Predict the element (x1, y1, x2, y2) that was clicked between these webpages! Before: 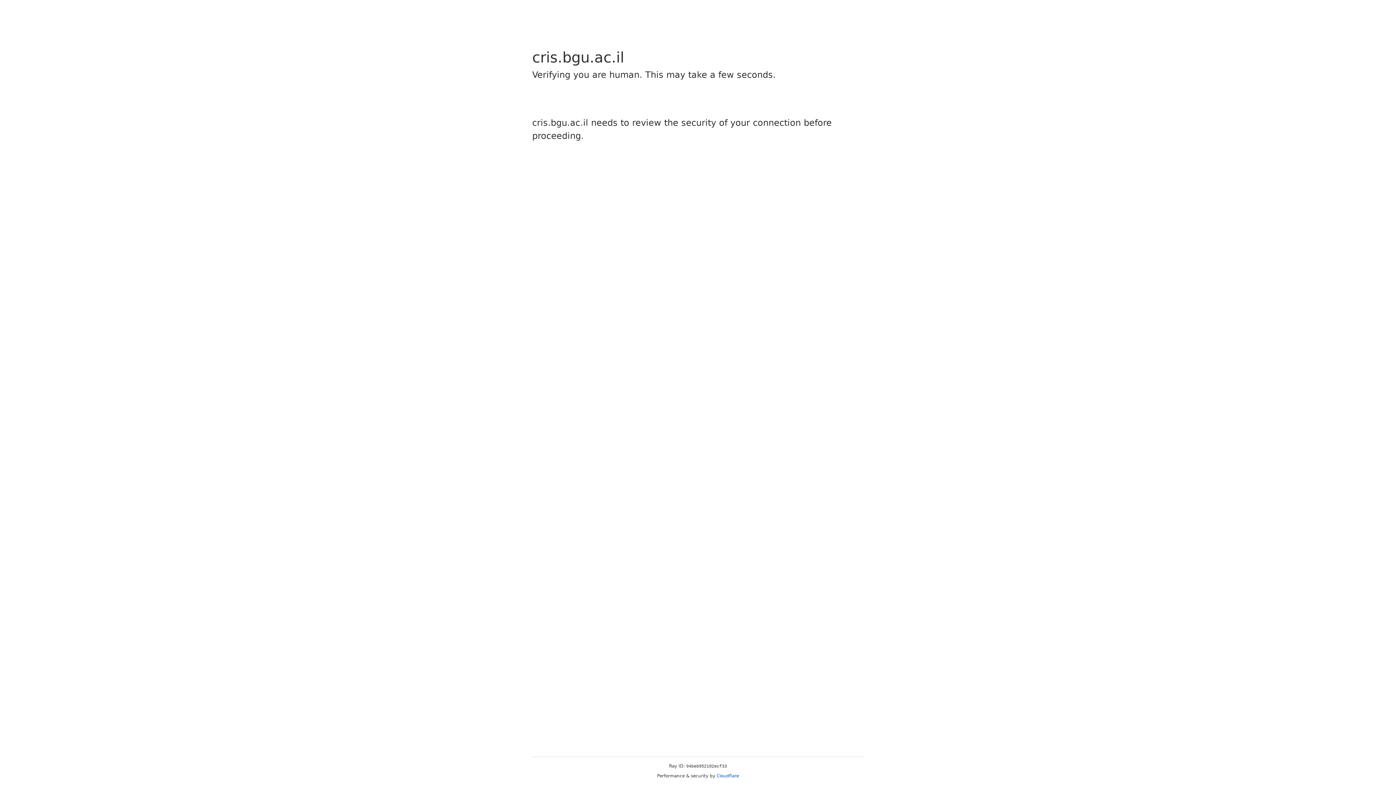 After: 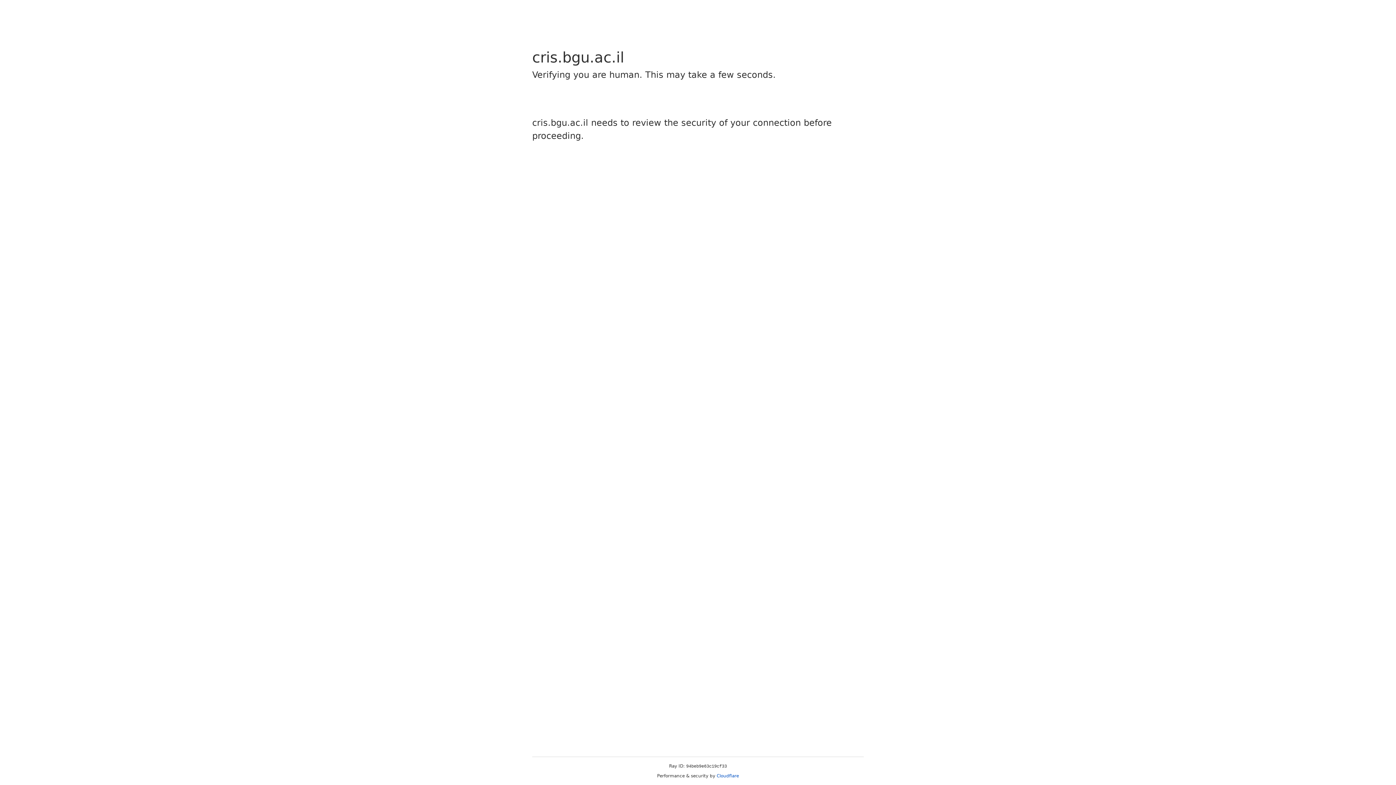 Action: label: Cloudflare bbox: (716, 773, 739, 778)